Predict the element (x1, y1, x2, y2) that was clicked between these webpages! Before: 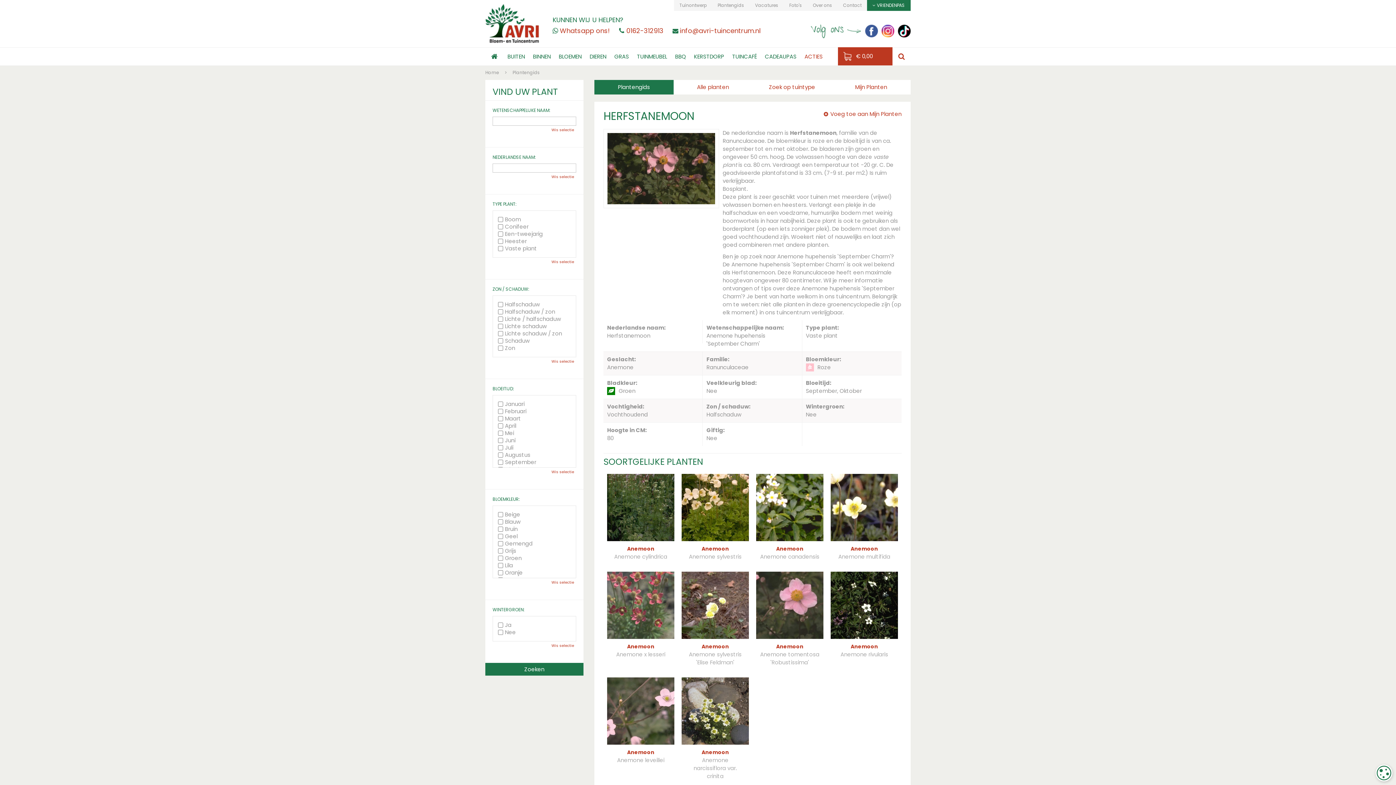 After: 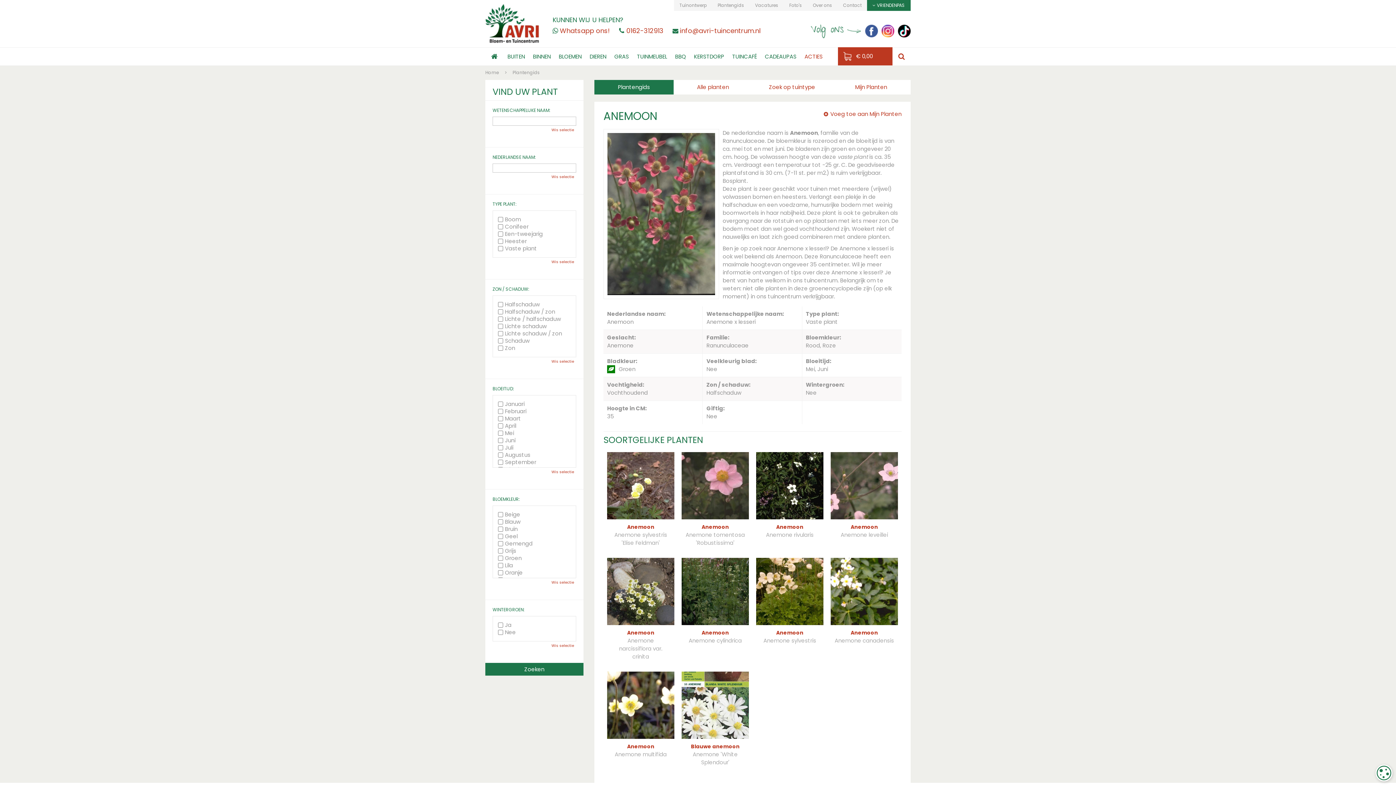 Action: label: Anemoon
Anemone x lesseri bbox: (607, 572, 674, 662)